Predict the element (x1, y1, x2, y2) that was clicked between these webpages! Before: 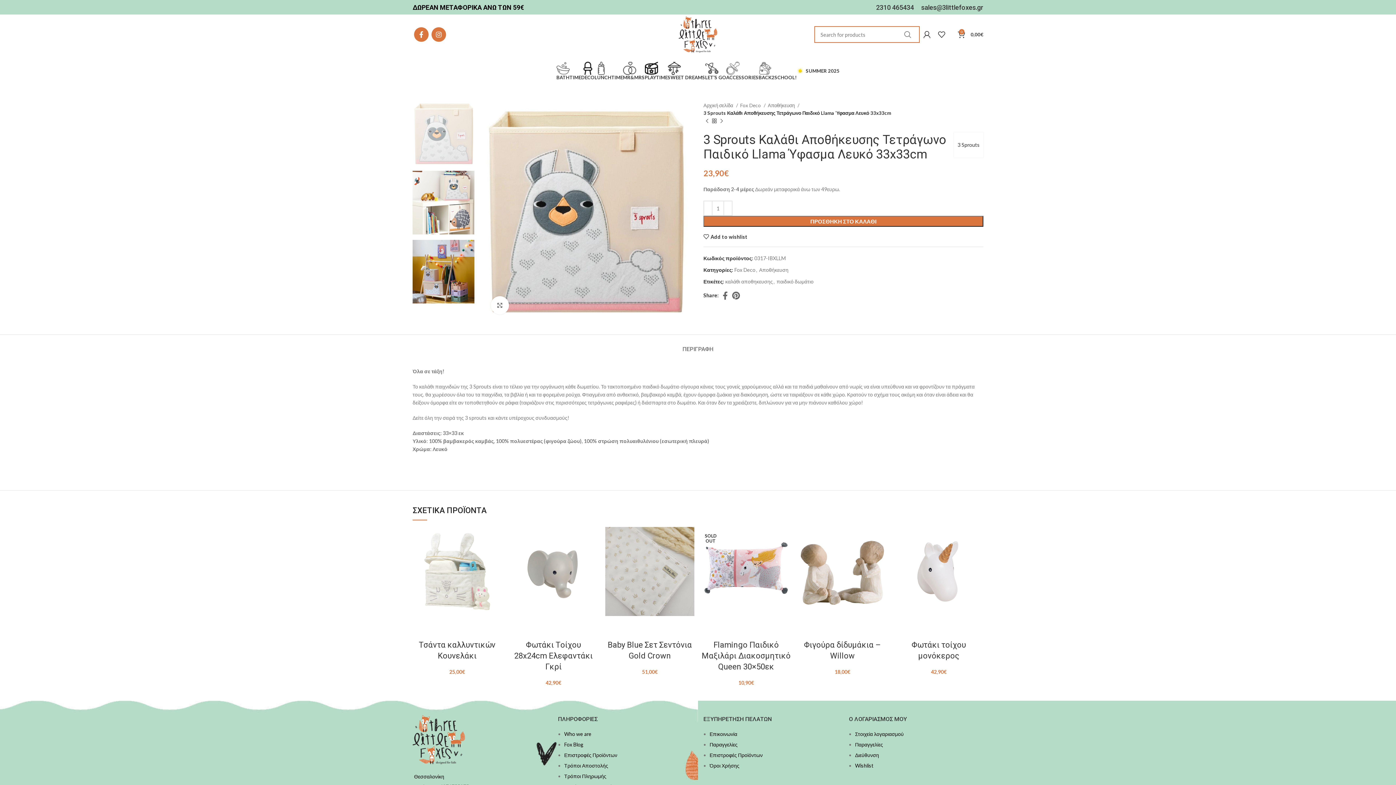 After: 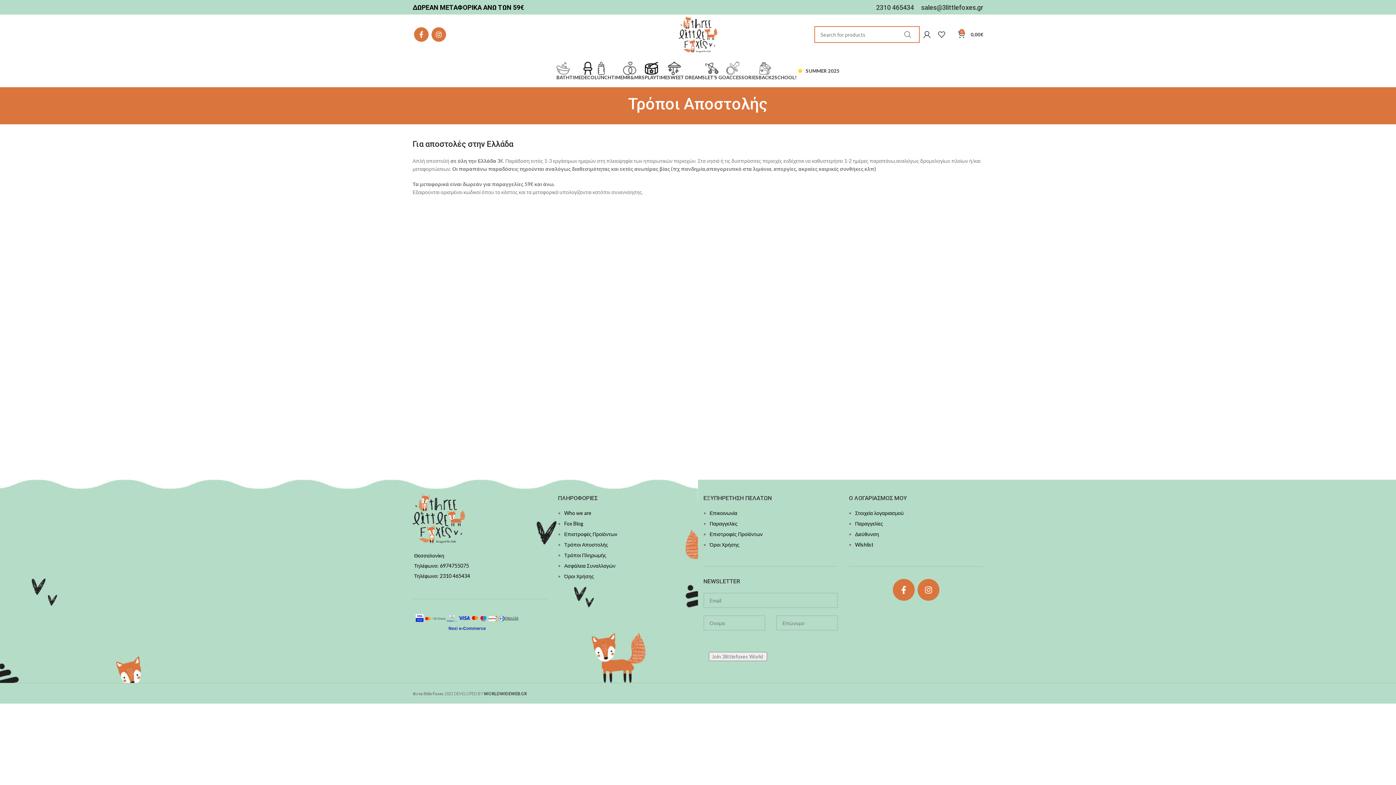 Action: bbox: (564, 762, 608, 769) label: Τρόποι Αποστολής